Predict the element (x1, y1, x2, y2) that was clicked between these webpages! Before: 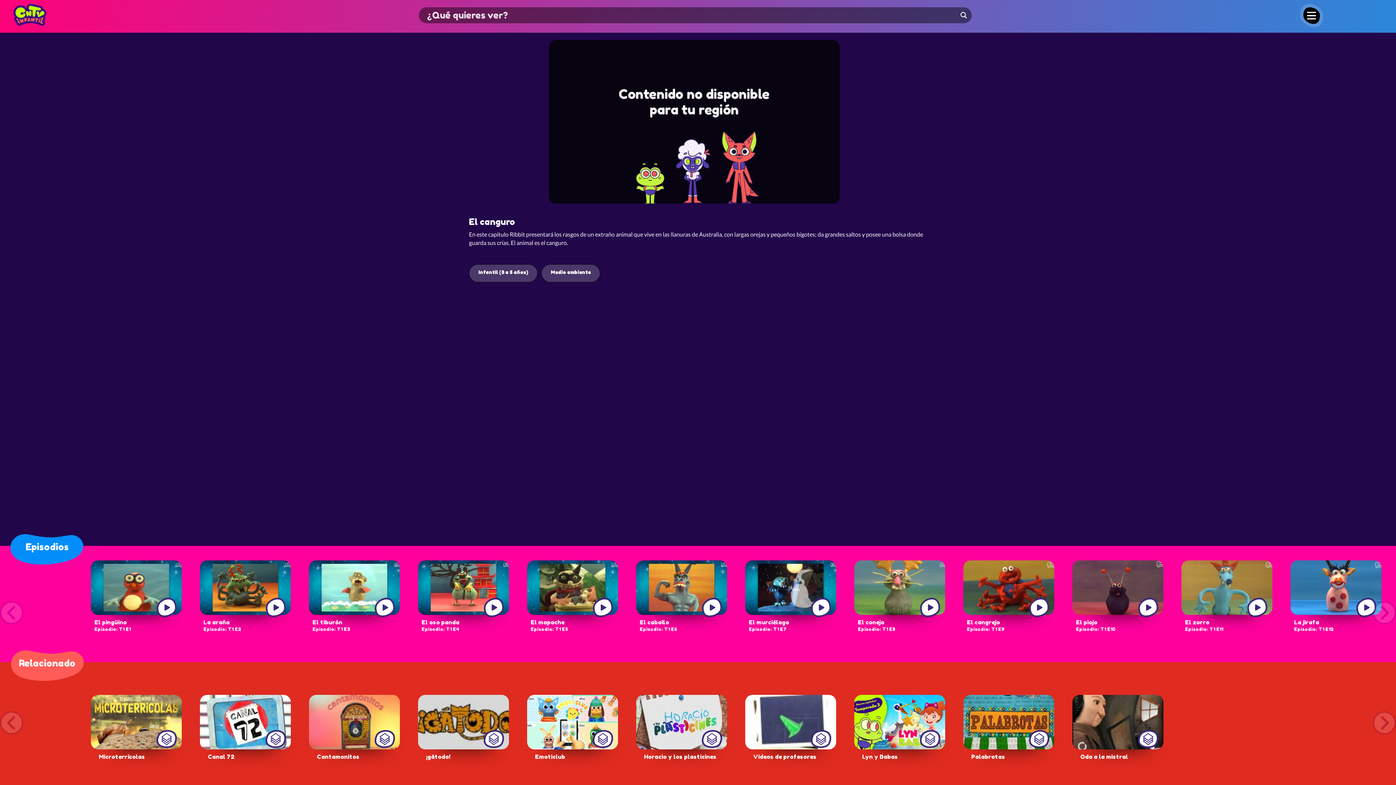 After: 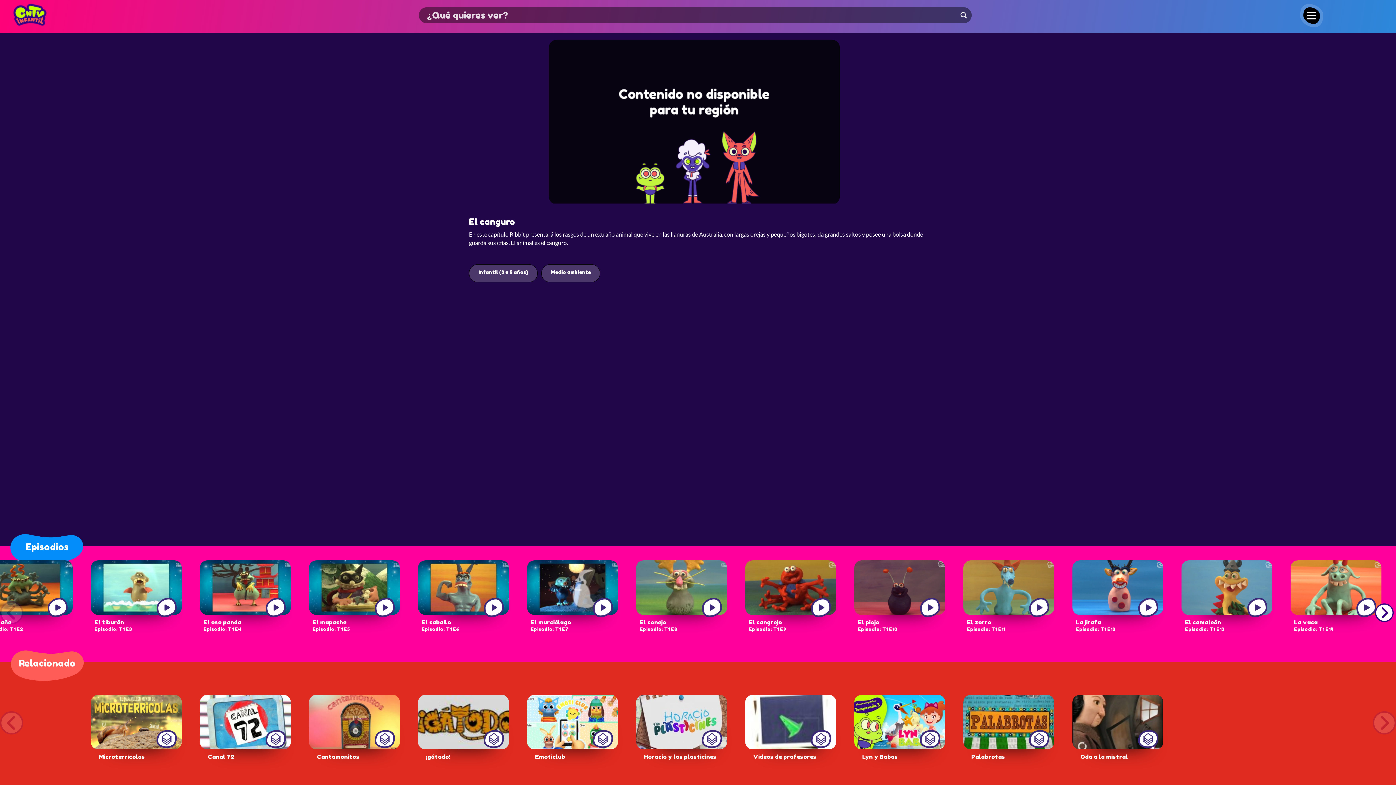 Action: bbox: (1373, 601, 1396, 624)